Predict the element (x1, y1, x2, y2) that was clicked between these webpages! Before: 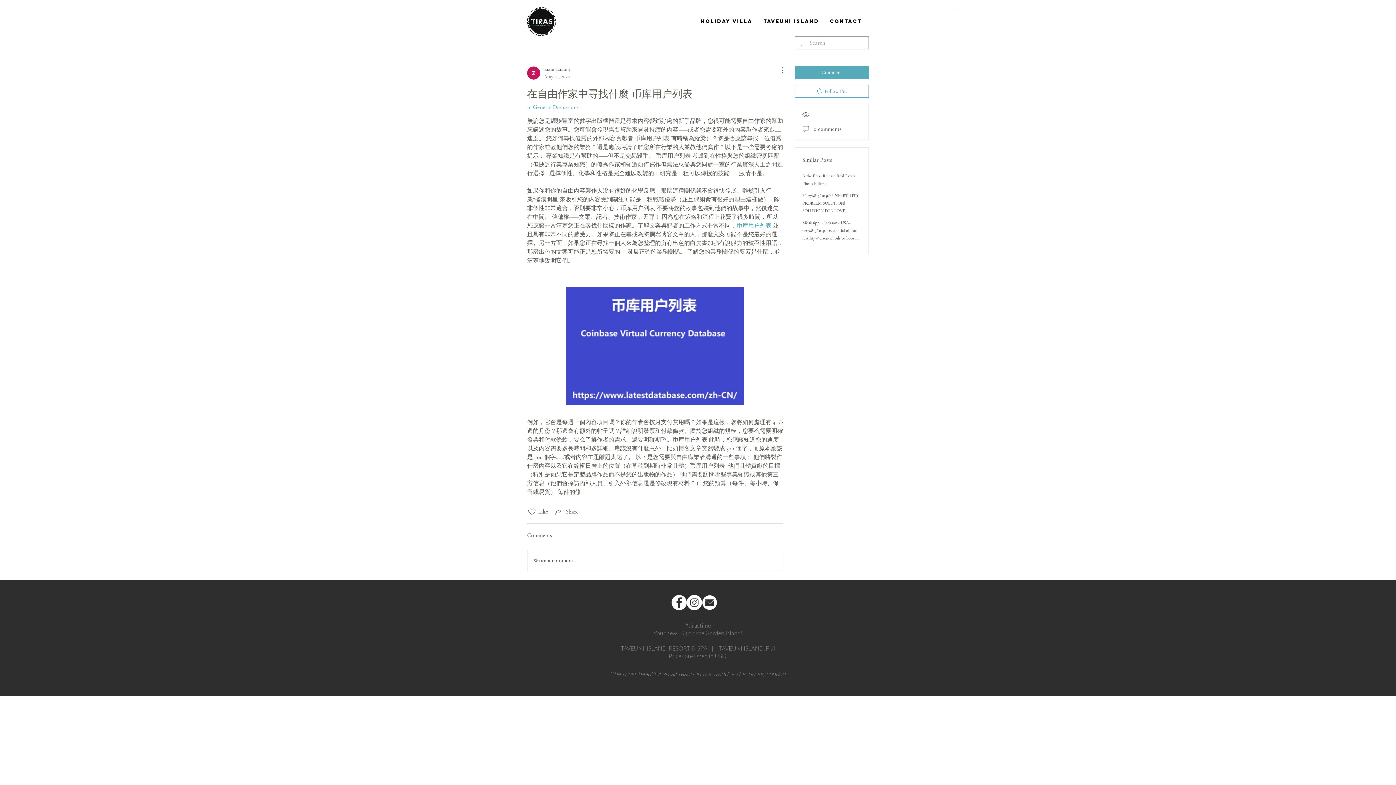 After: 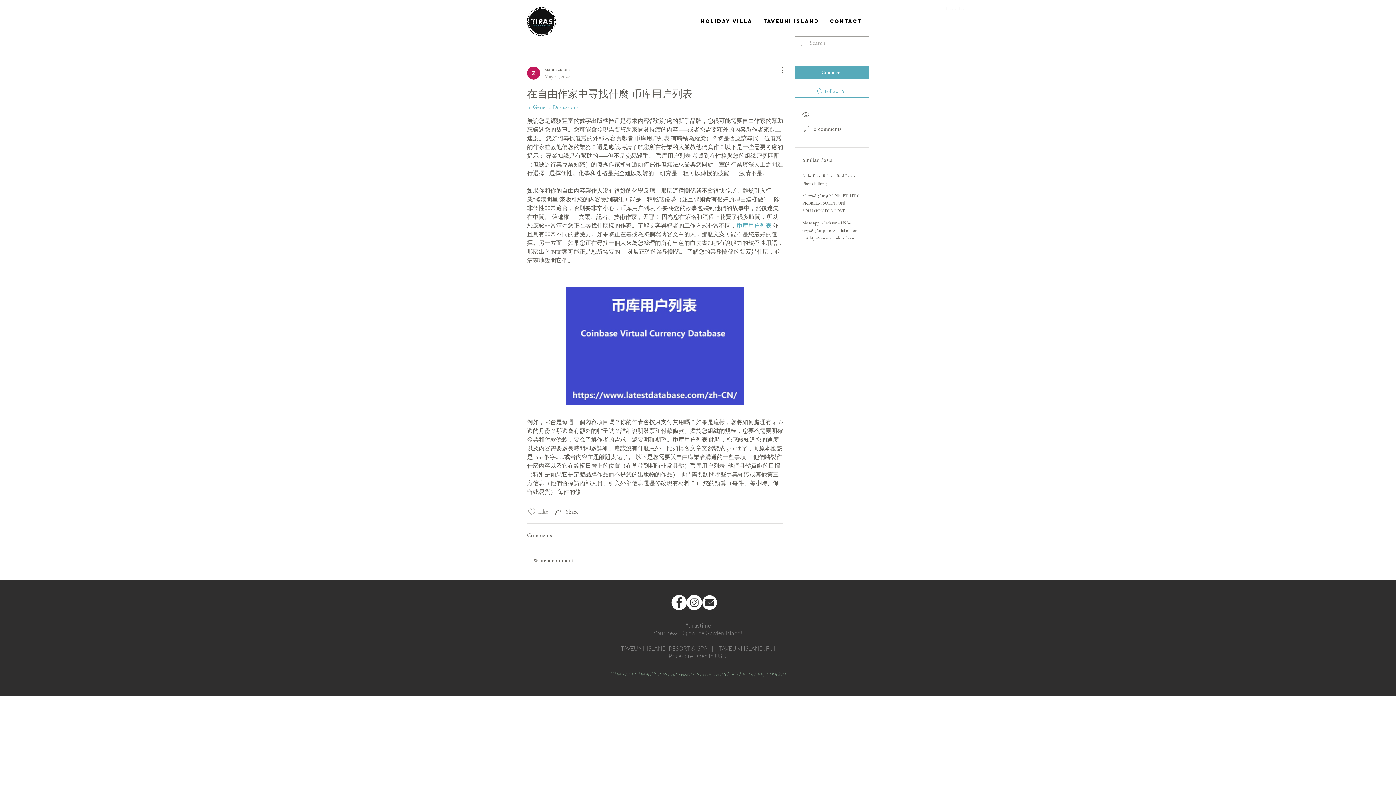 Action: label: Likes icon unchecked bbox: (527, 507, 536, 516)